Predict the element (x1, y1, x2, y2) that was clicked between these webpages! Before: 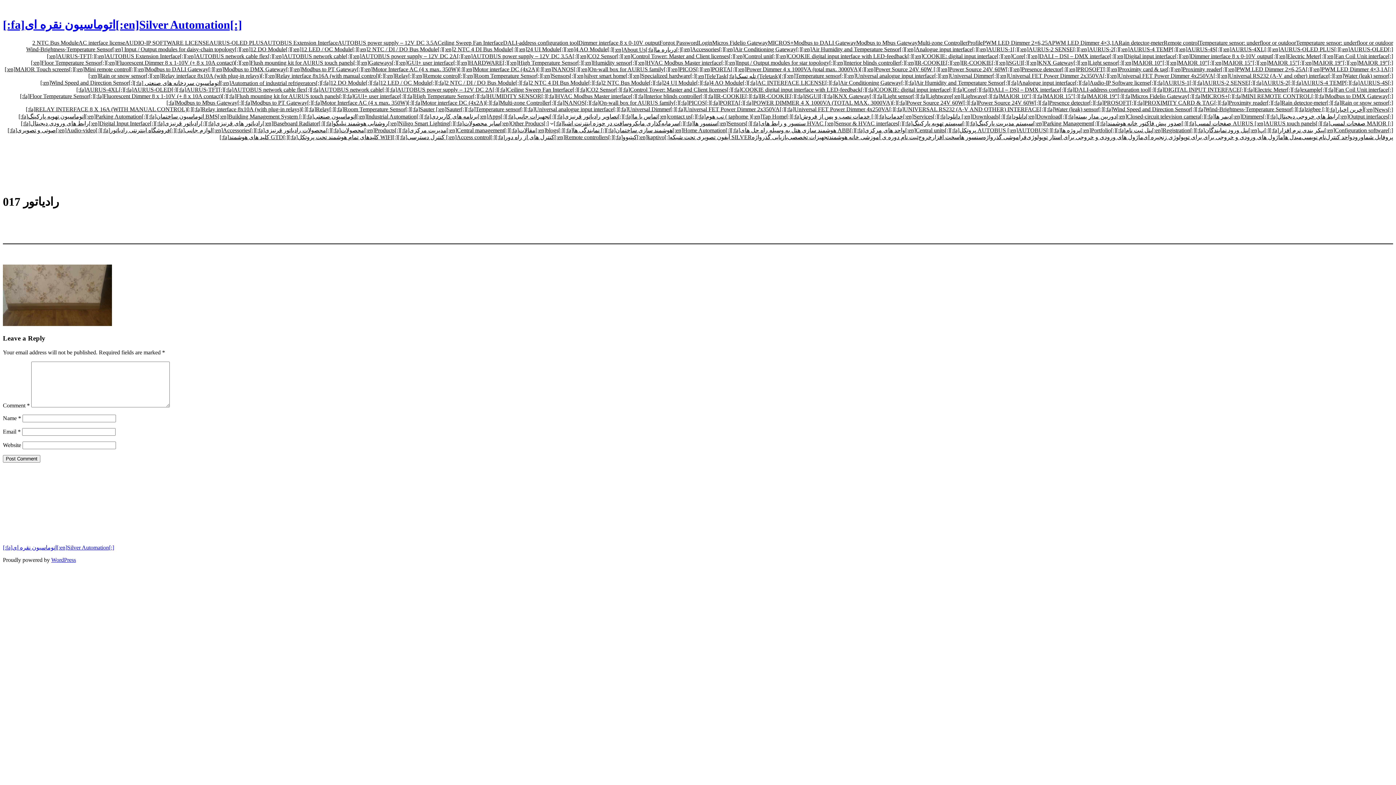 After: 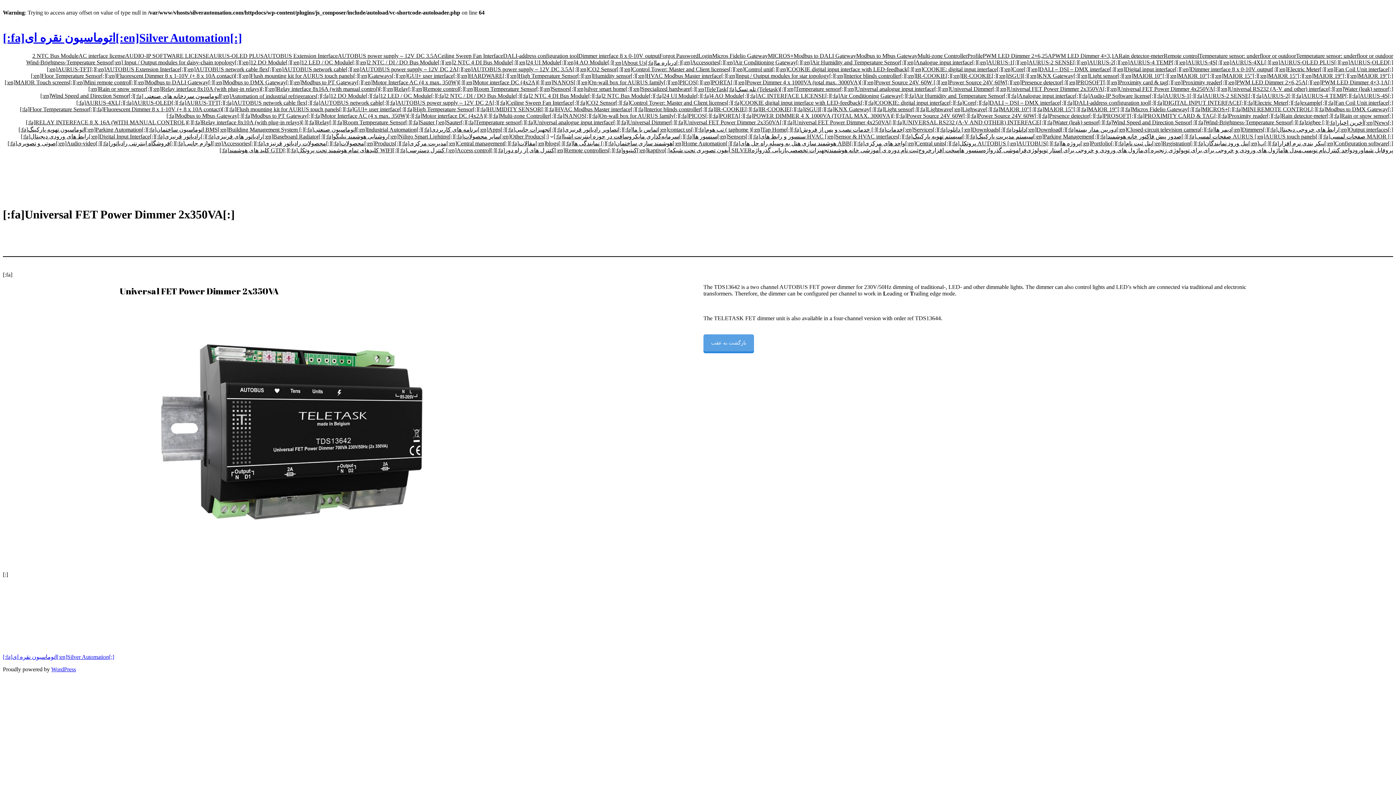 Action: label: [:fa]Universal FET Power Dimmer 2x350VA[:] bbox: (675, 106, 785, 112)